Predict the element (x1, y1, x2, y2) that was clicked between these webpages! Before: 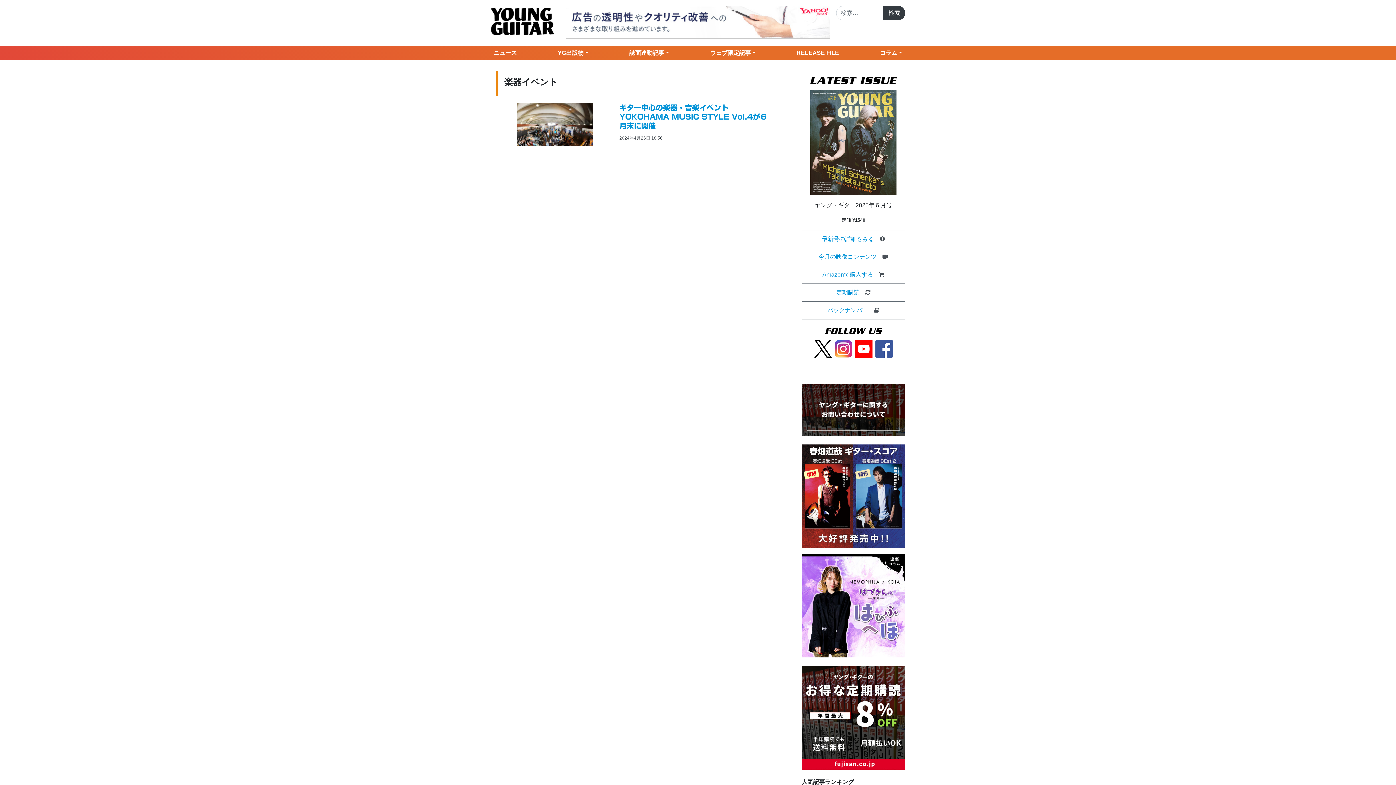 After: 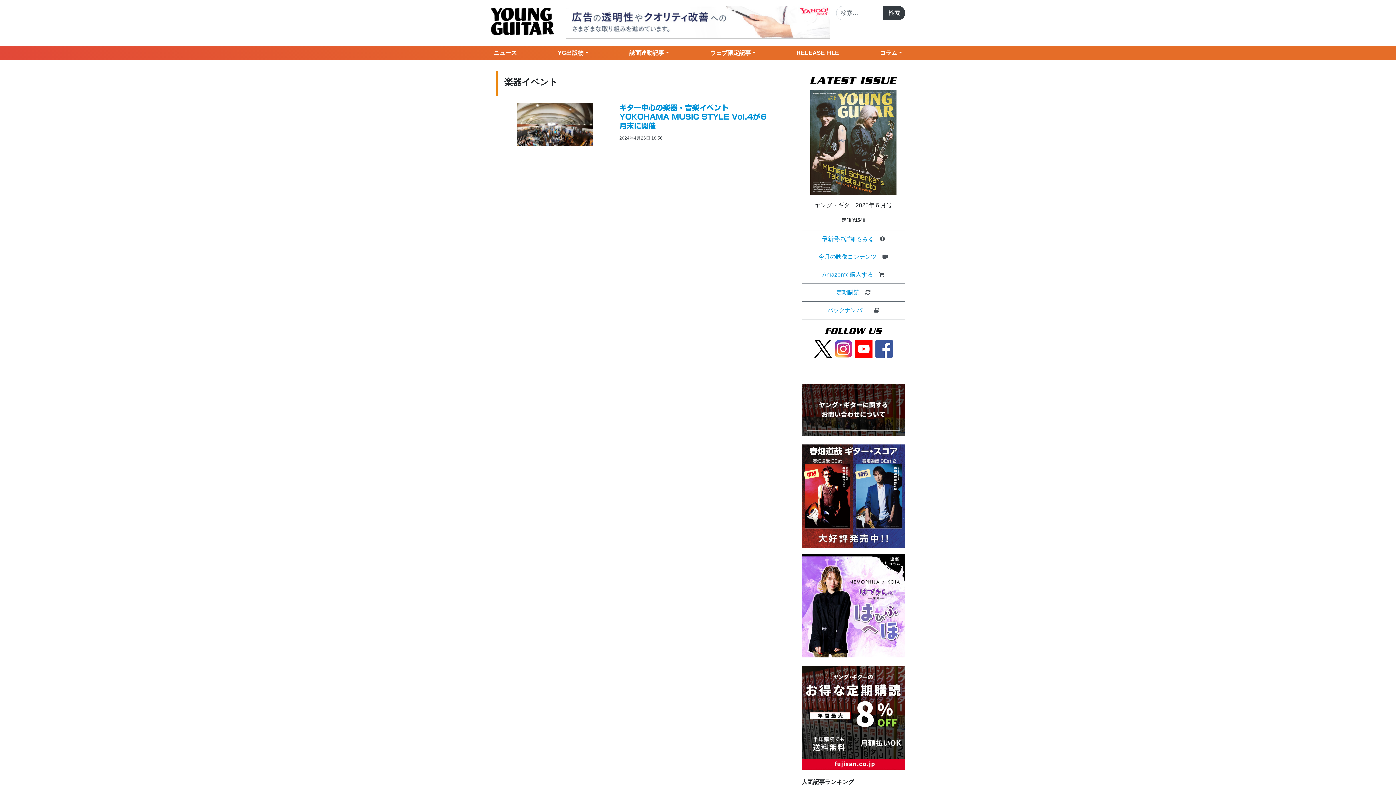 Action: bbox: (834, 345, 852, 351)